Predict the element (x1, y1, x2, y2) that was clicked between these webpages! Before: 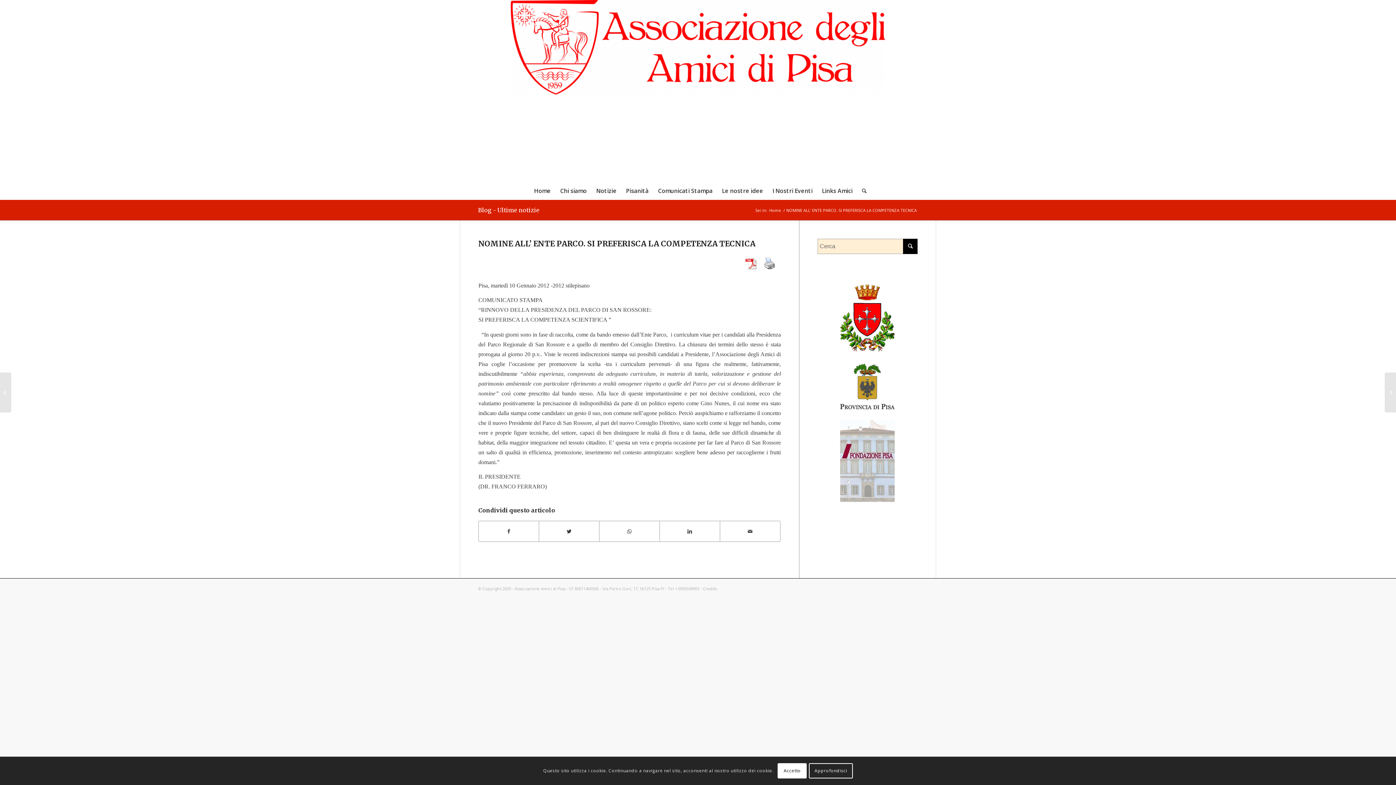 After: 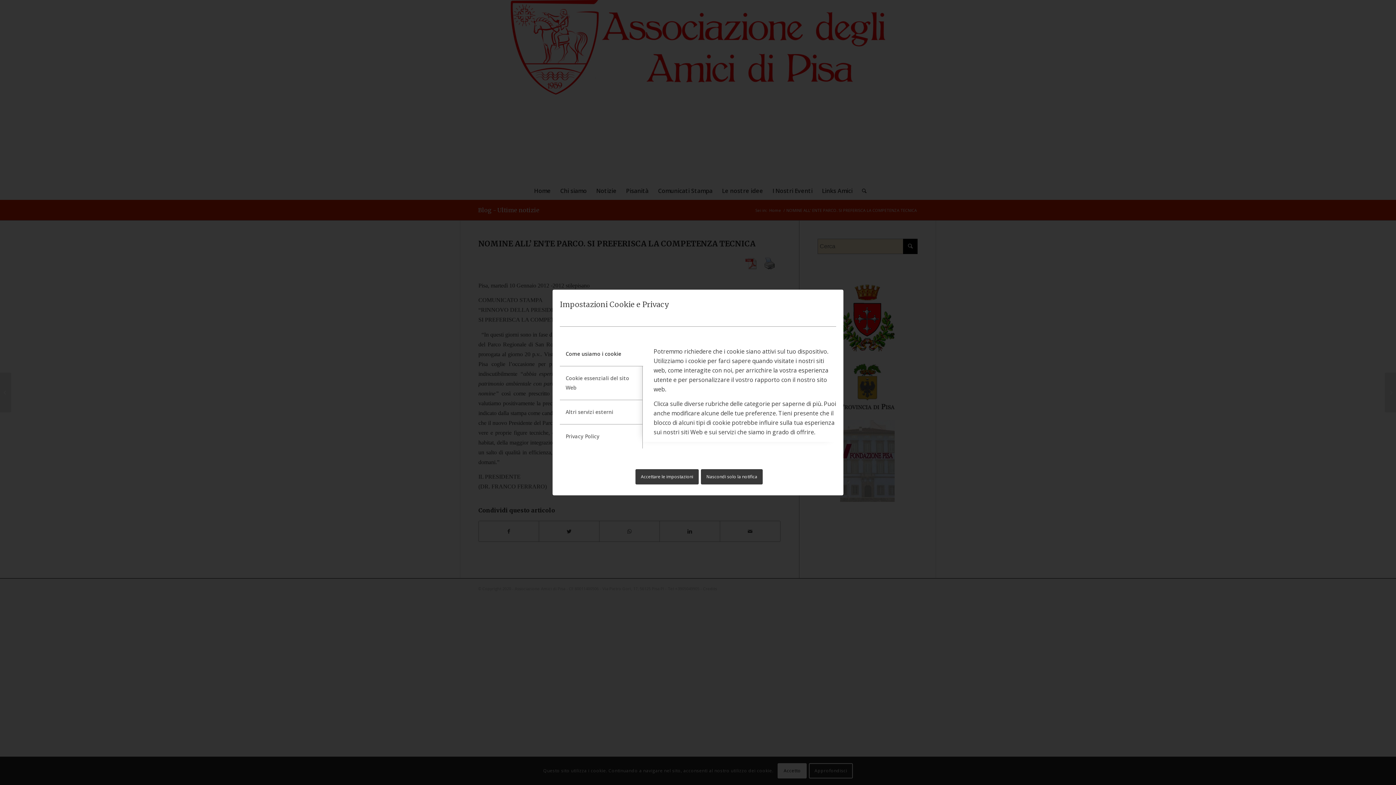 Action: label: Approfondisci bbox: (809, 763, 852, 779)